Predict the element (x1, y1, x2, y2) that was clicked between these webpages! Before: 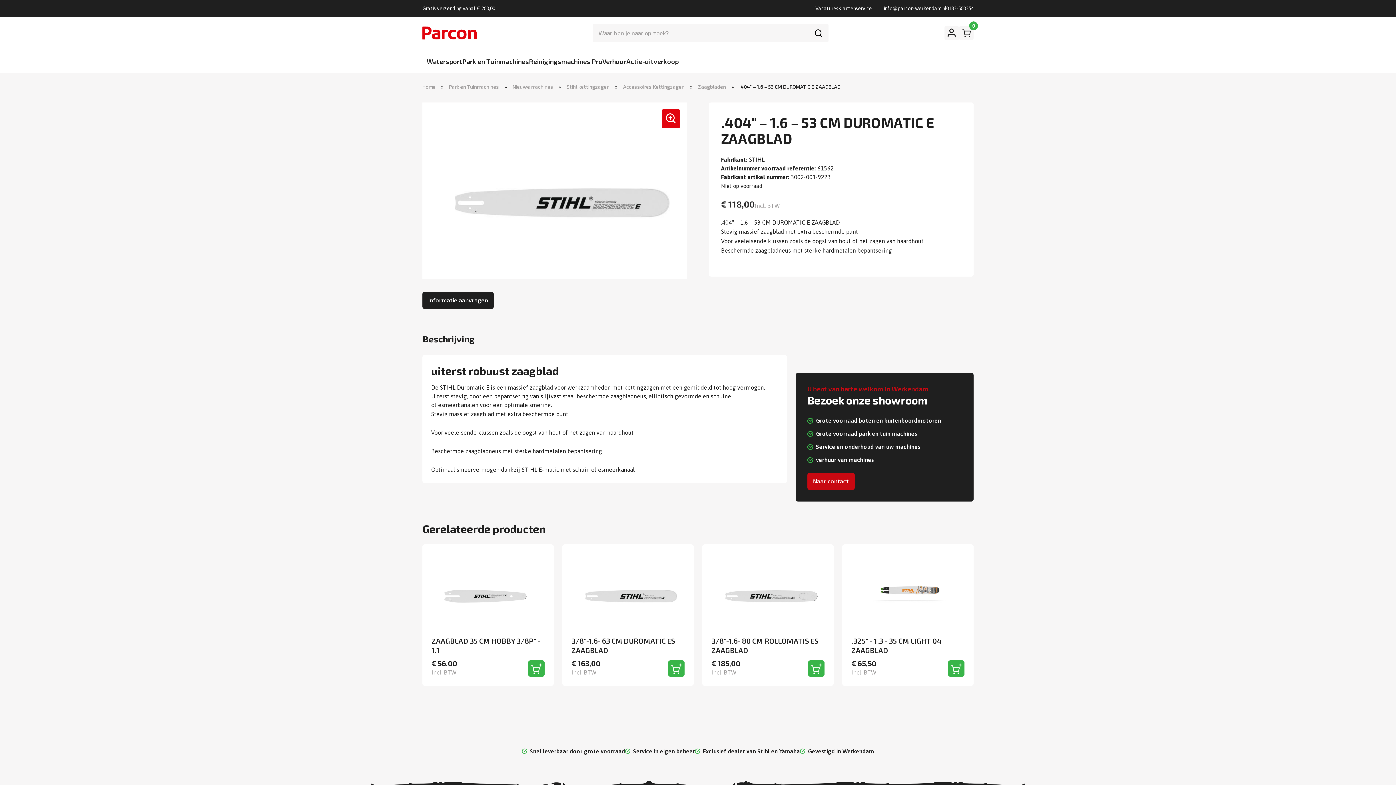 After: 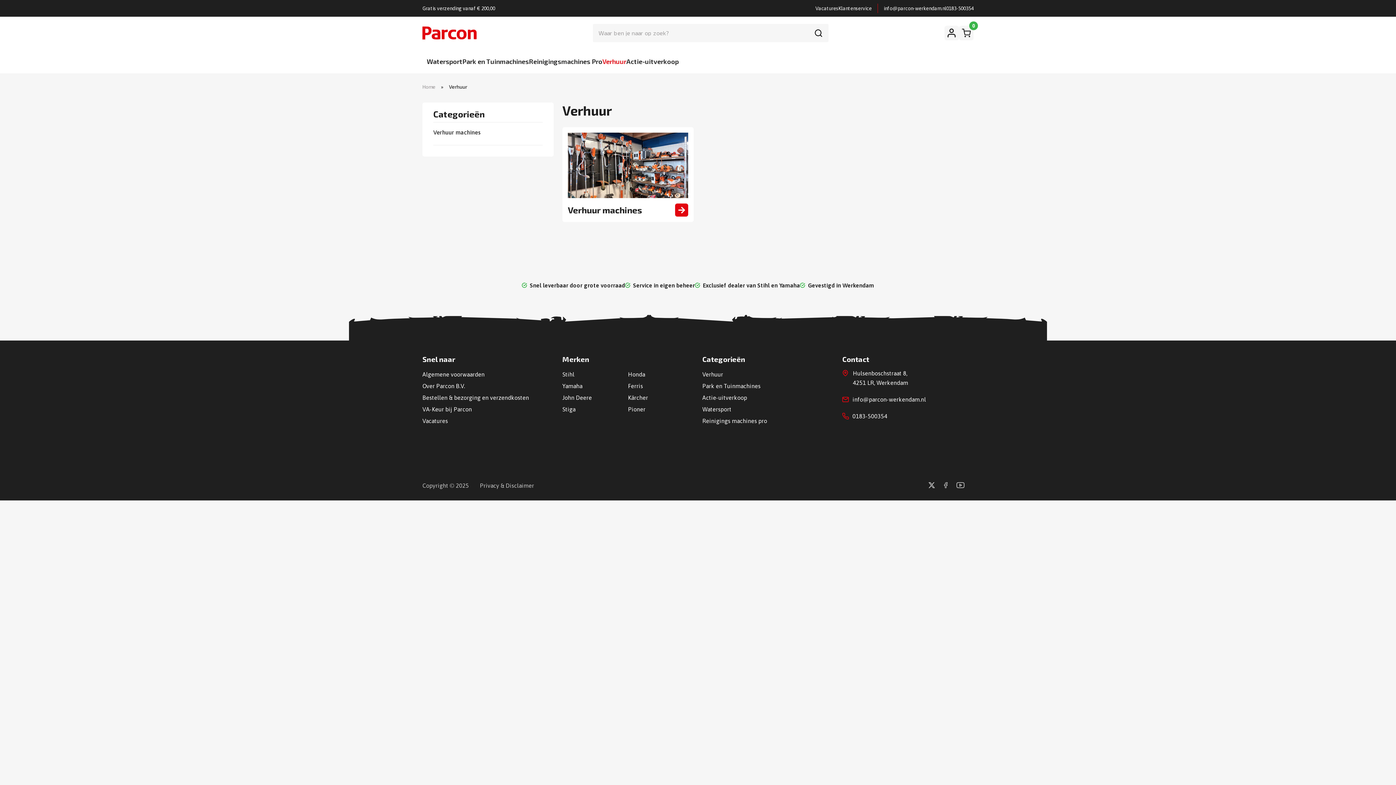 Action: label: Verhuur bbox: (602, 57, 626, 65)